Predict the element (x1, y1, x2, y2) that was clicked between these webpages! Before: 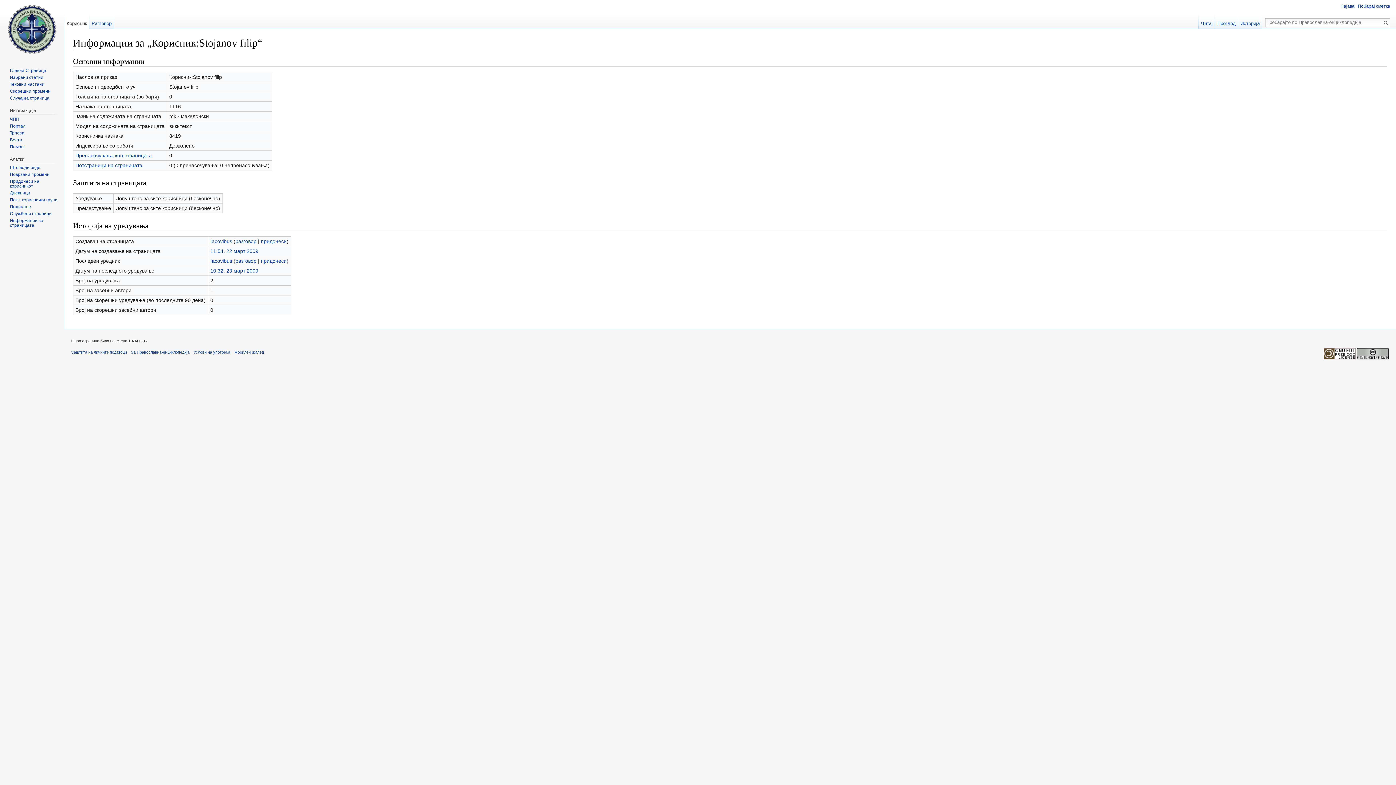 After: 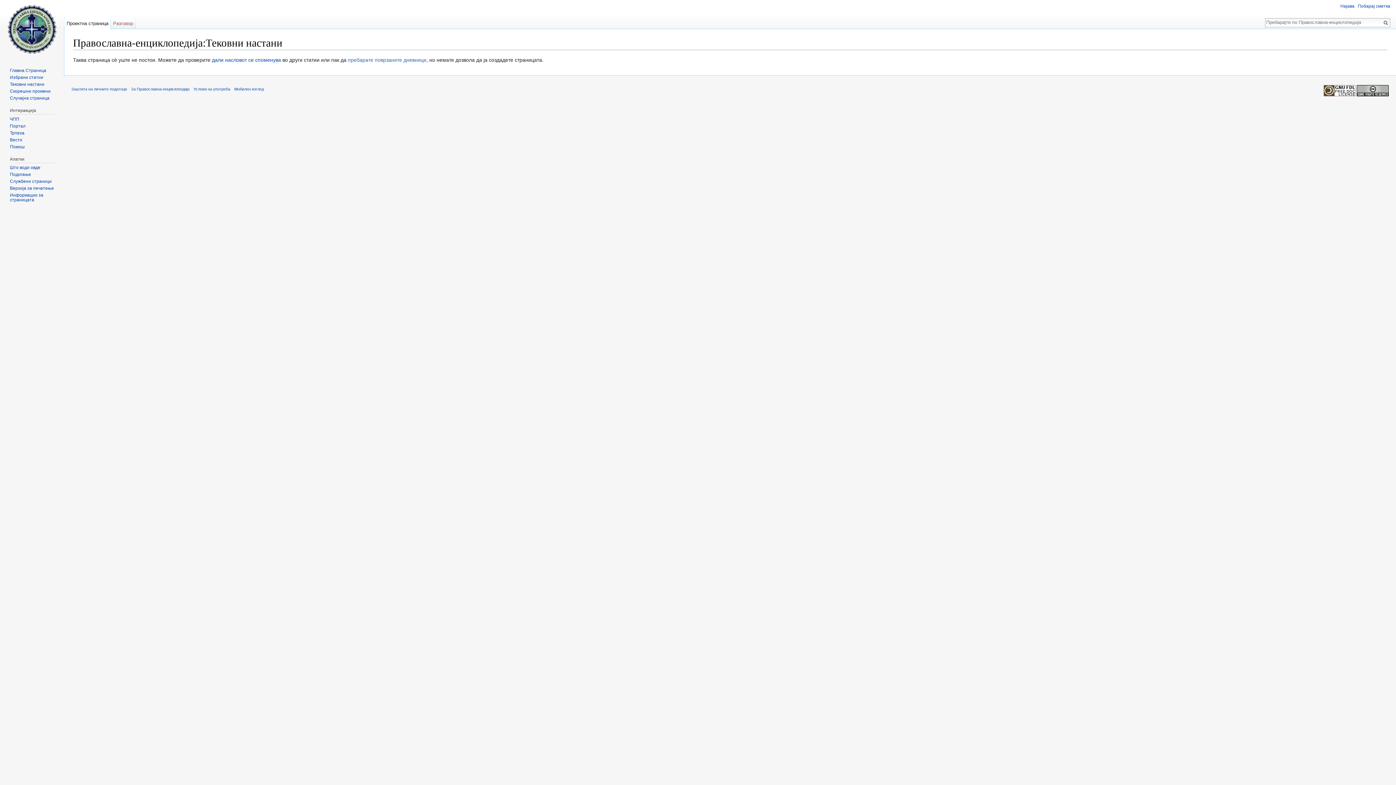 Action: bbox: (9, 81, 44, 86) label: Тековни настани